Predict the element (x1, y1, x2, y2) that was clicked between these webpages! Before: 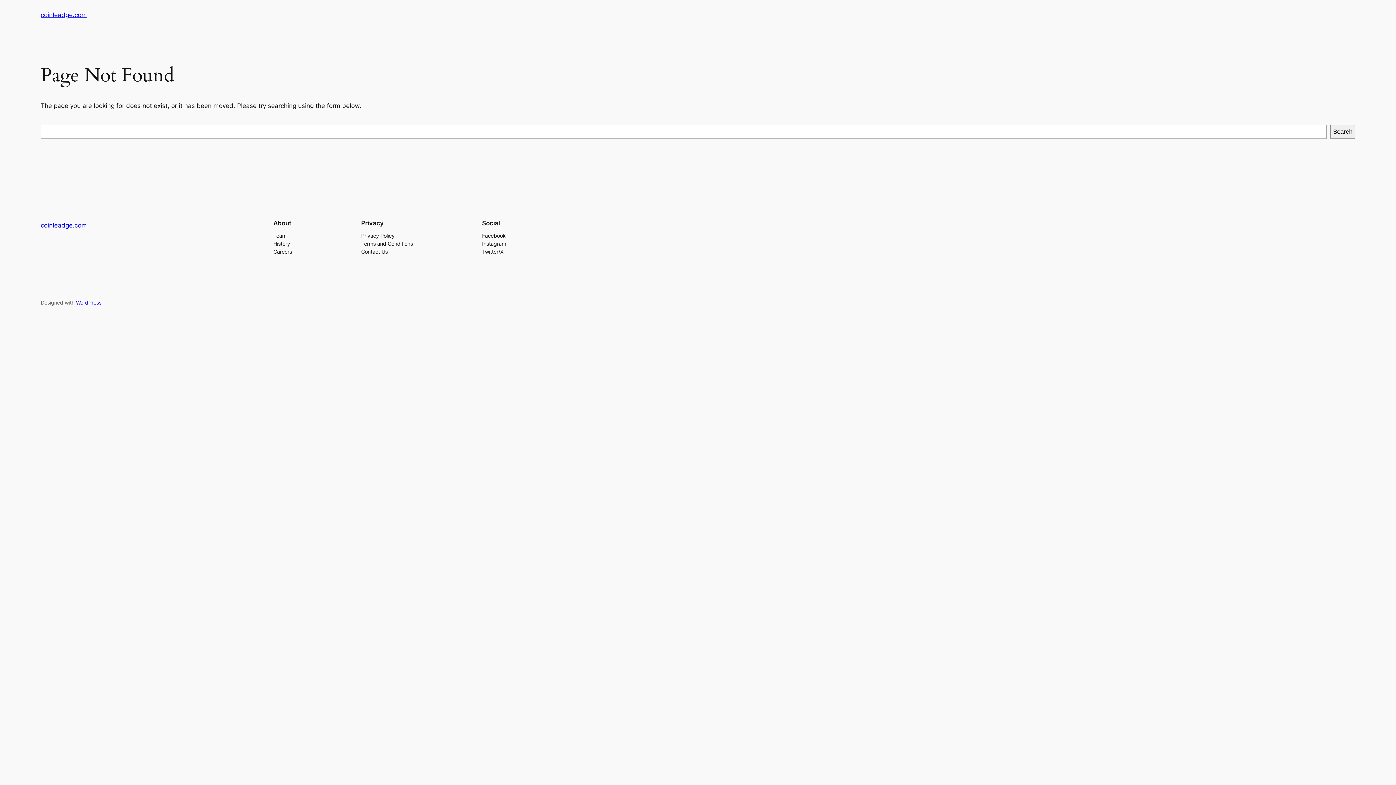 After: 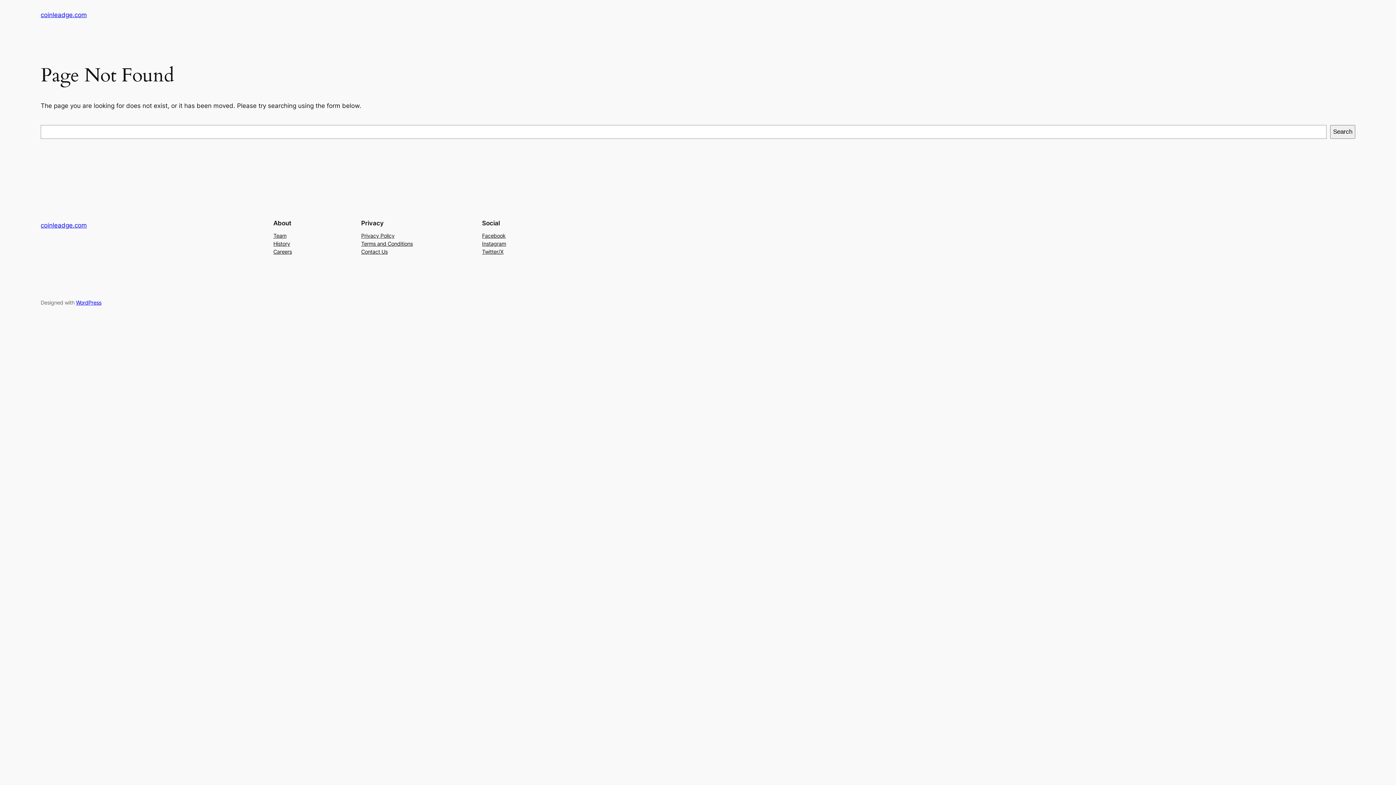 Action: bbox: (273, 239, 290, 247) label: History